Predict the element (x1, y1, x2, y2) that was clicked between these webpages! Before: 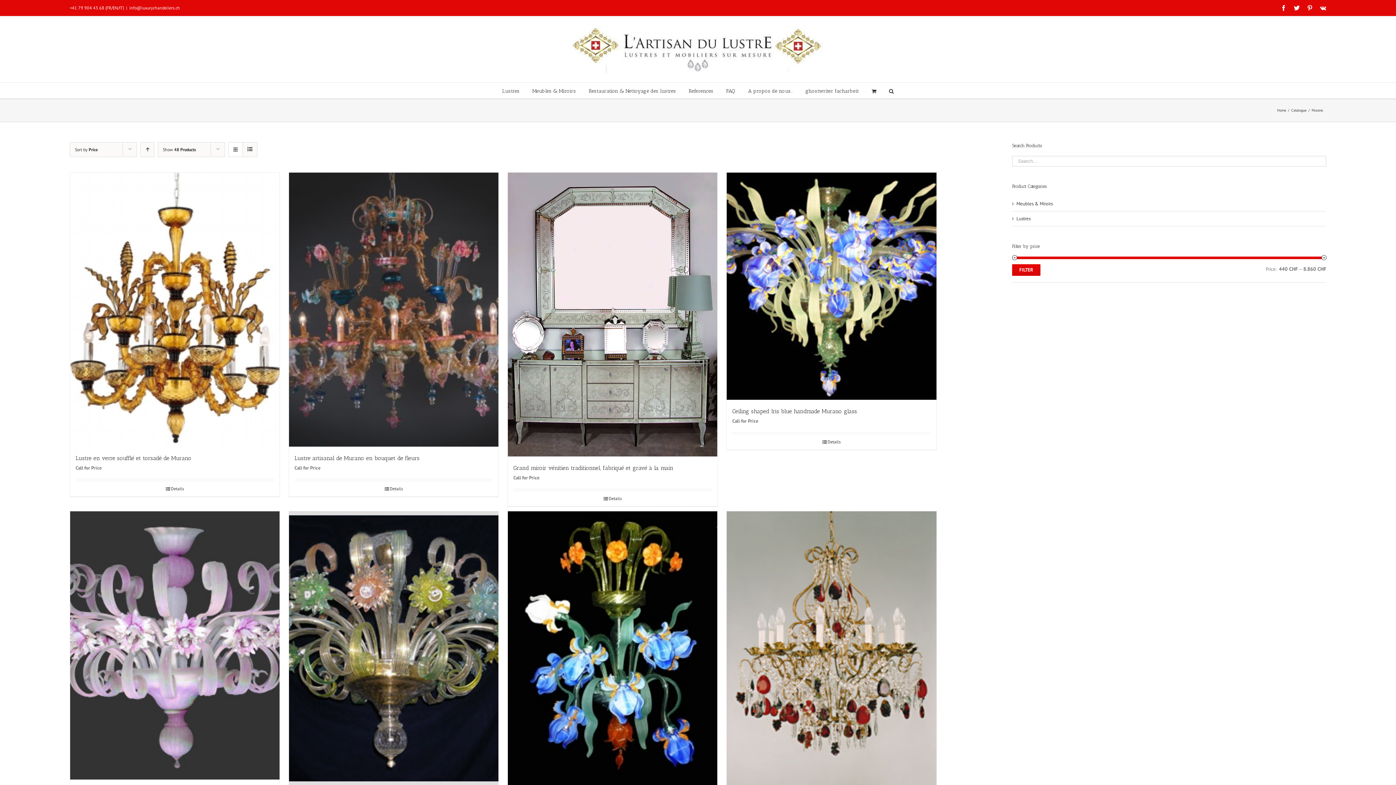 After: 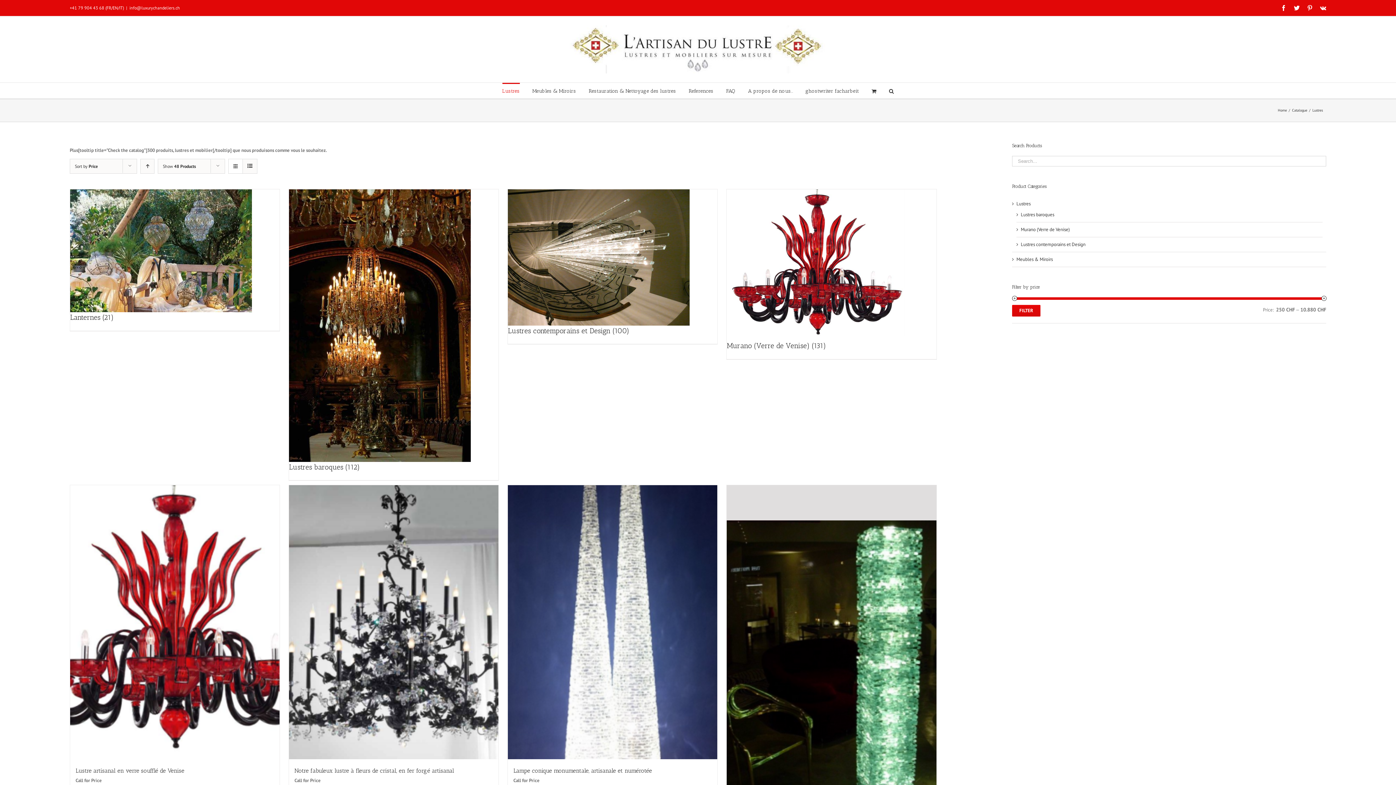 Action: bbox: (502, 82, 519, 98) label: Lustres